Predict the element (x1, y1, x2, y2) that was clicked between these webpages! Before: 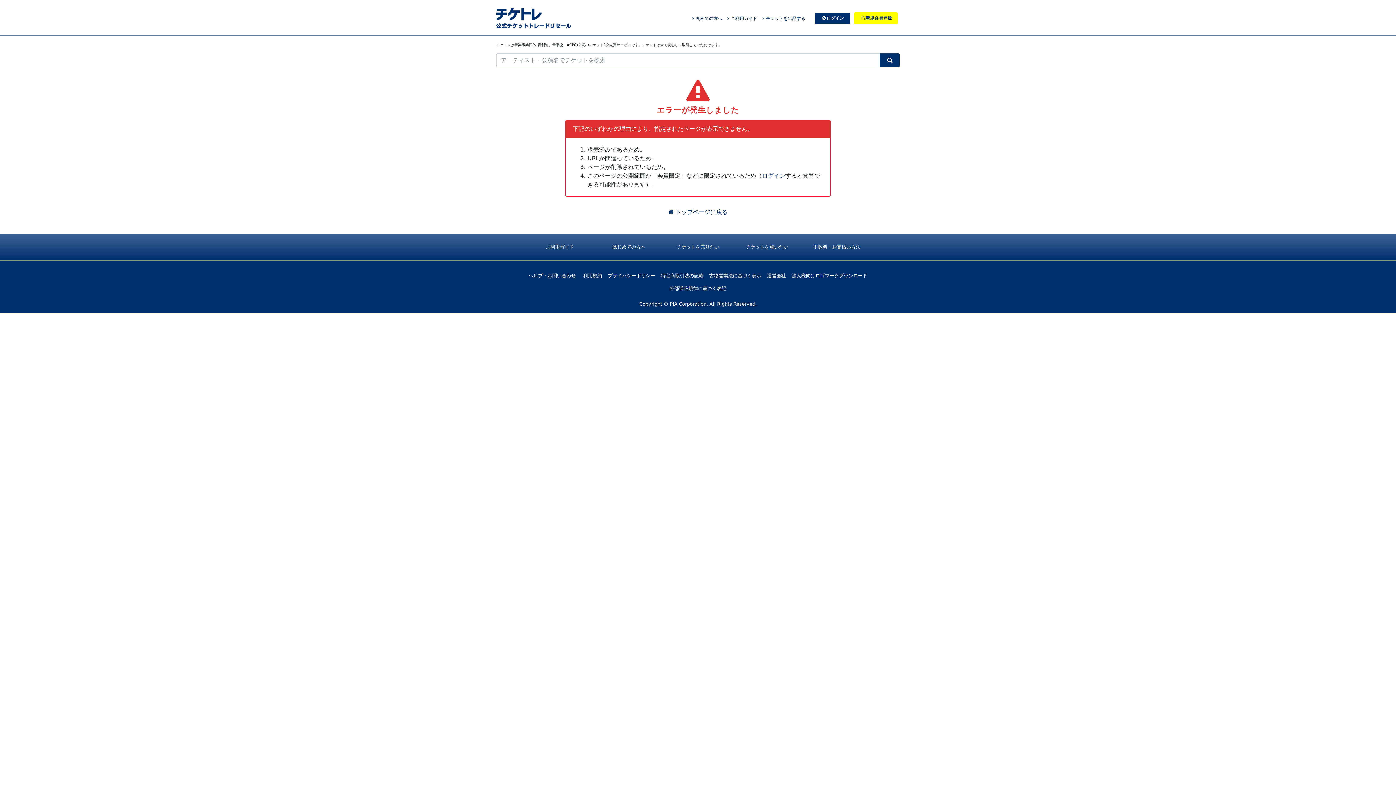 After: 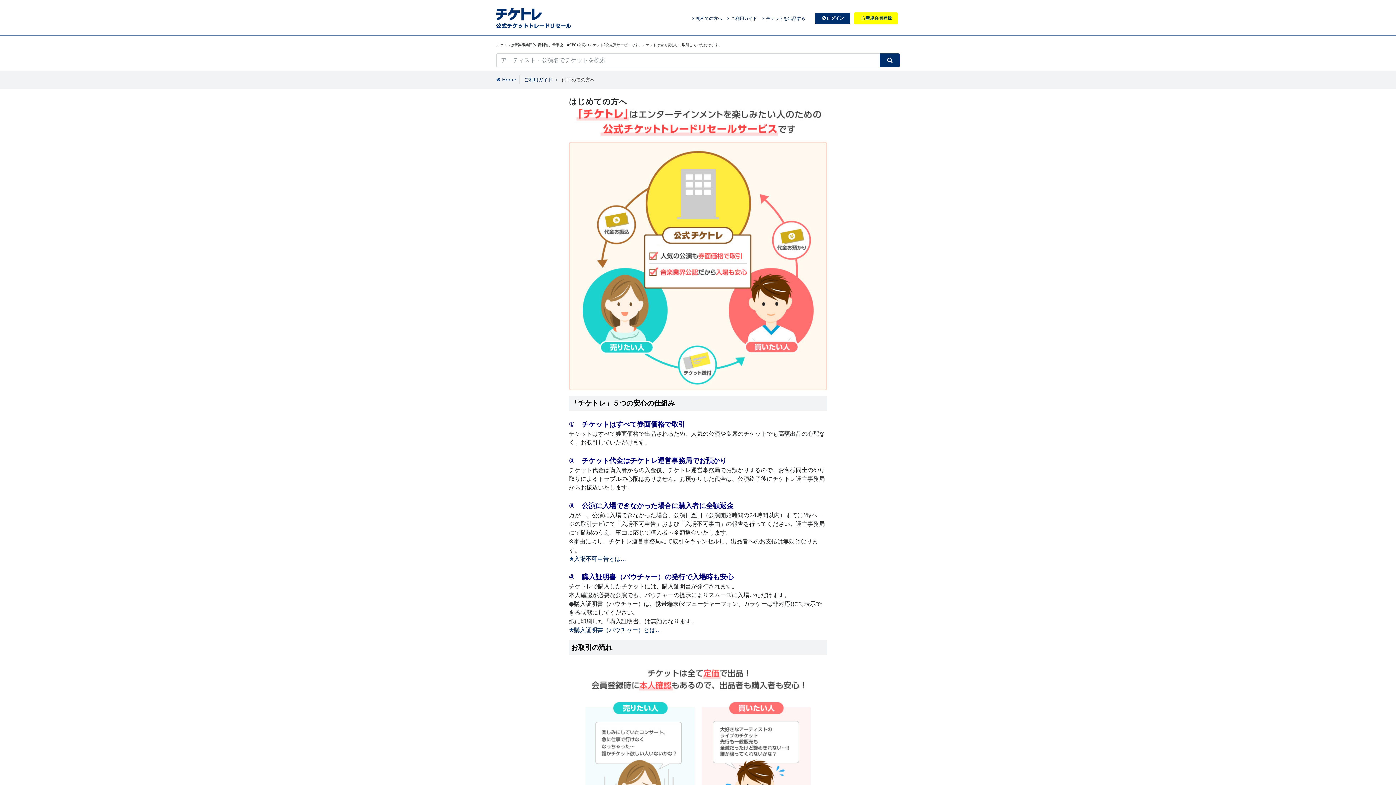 Action: label: 初めての方へ bbox: (690, 16, 722, 21)